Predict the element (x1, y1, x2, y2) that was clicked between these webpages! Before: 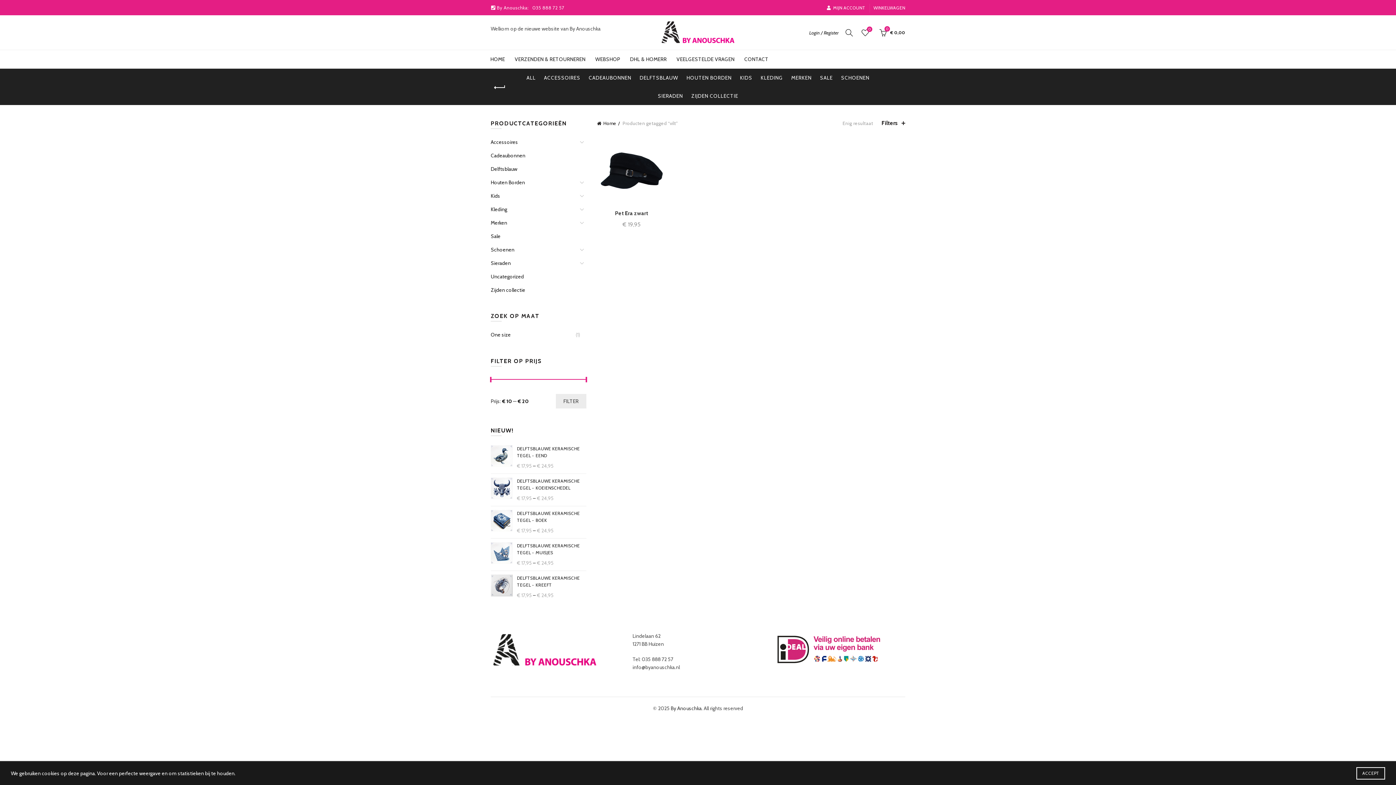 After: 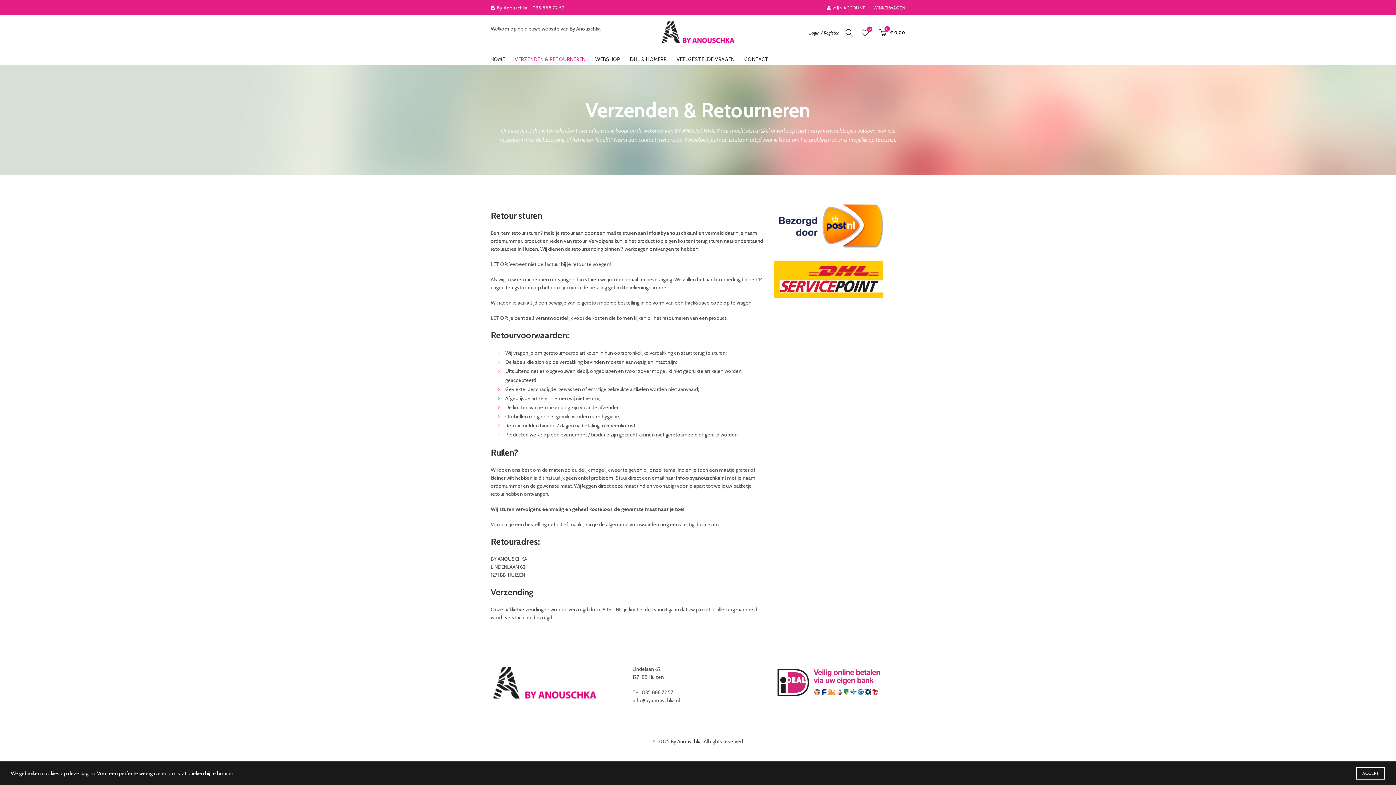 Action: label: VERZENDEN & RETOURNEREN bbox: (510, 50, 590, 68)